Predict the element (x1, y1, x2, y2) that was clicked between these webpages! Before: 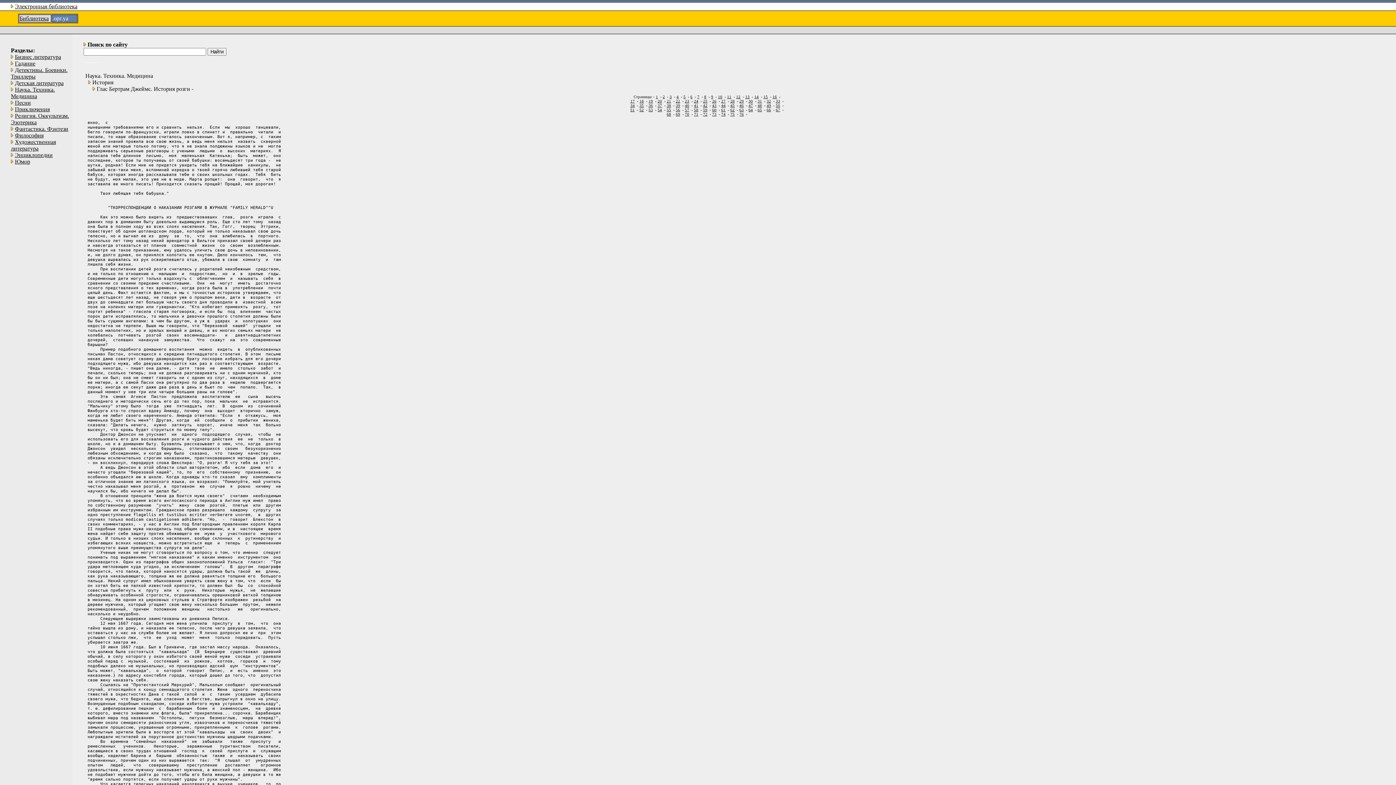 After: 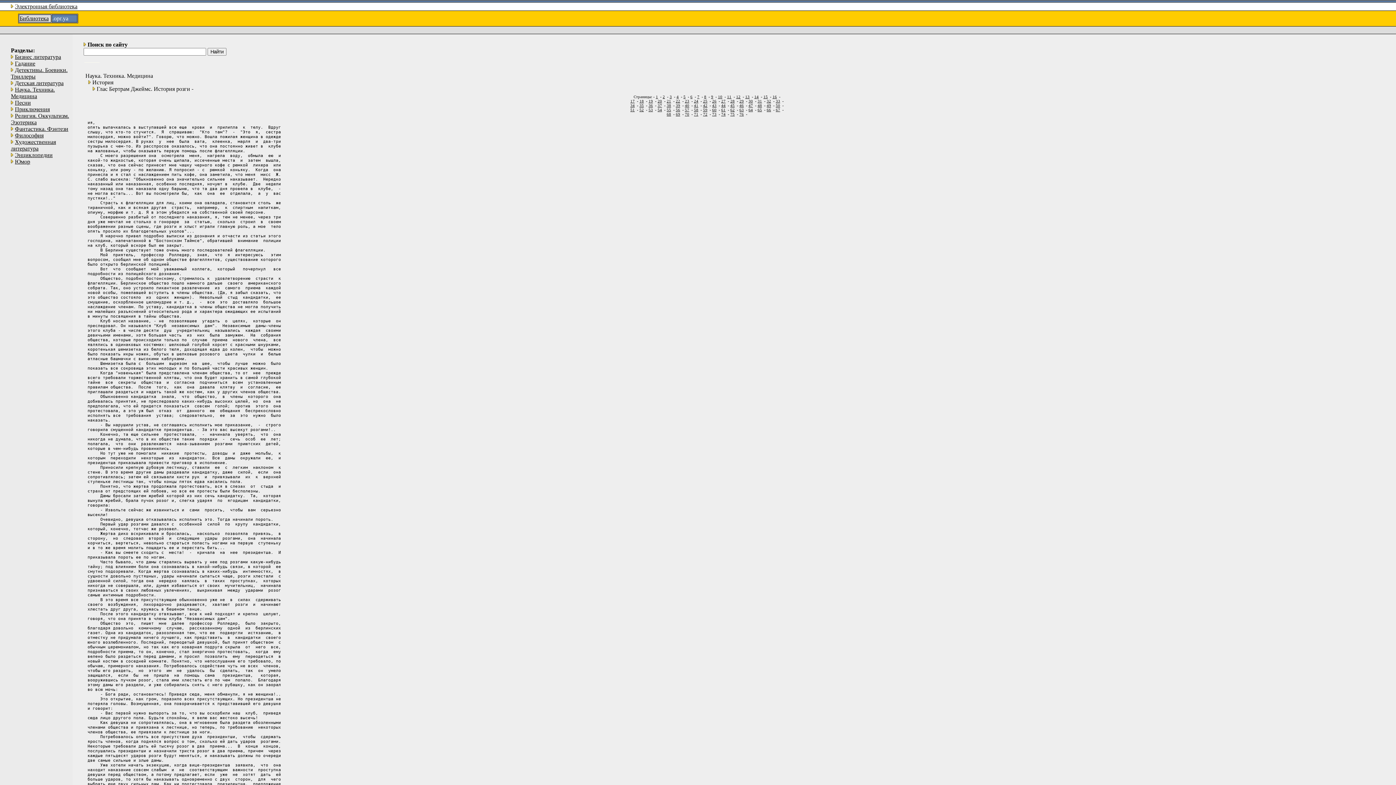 Action: label: 59 bbox: (703, 107, 707, 112)